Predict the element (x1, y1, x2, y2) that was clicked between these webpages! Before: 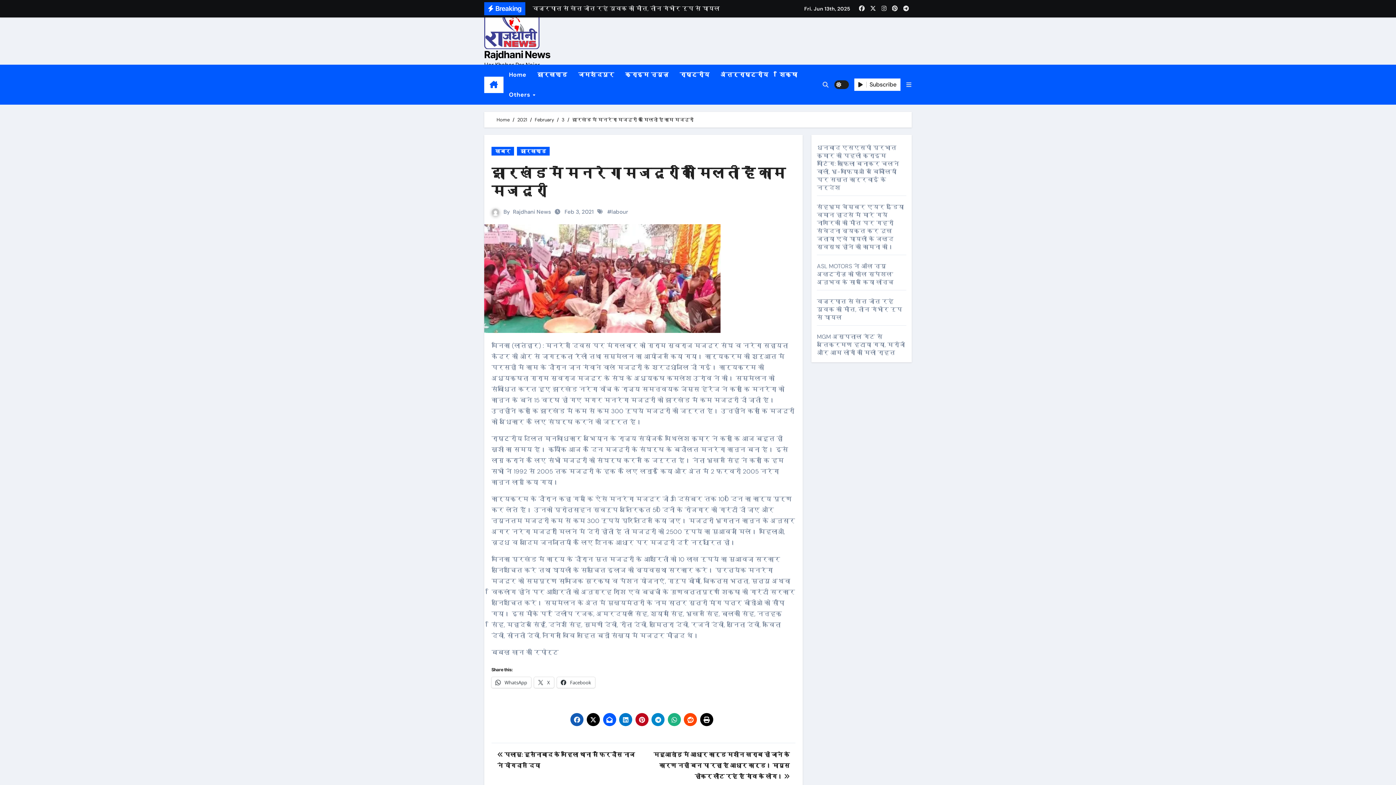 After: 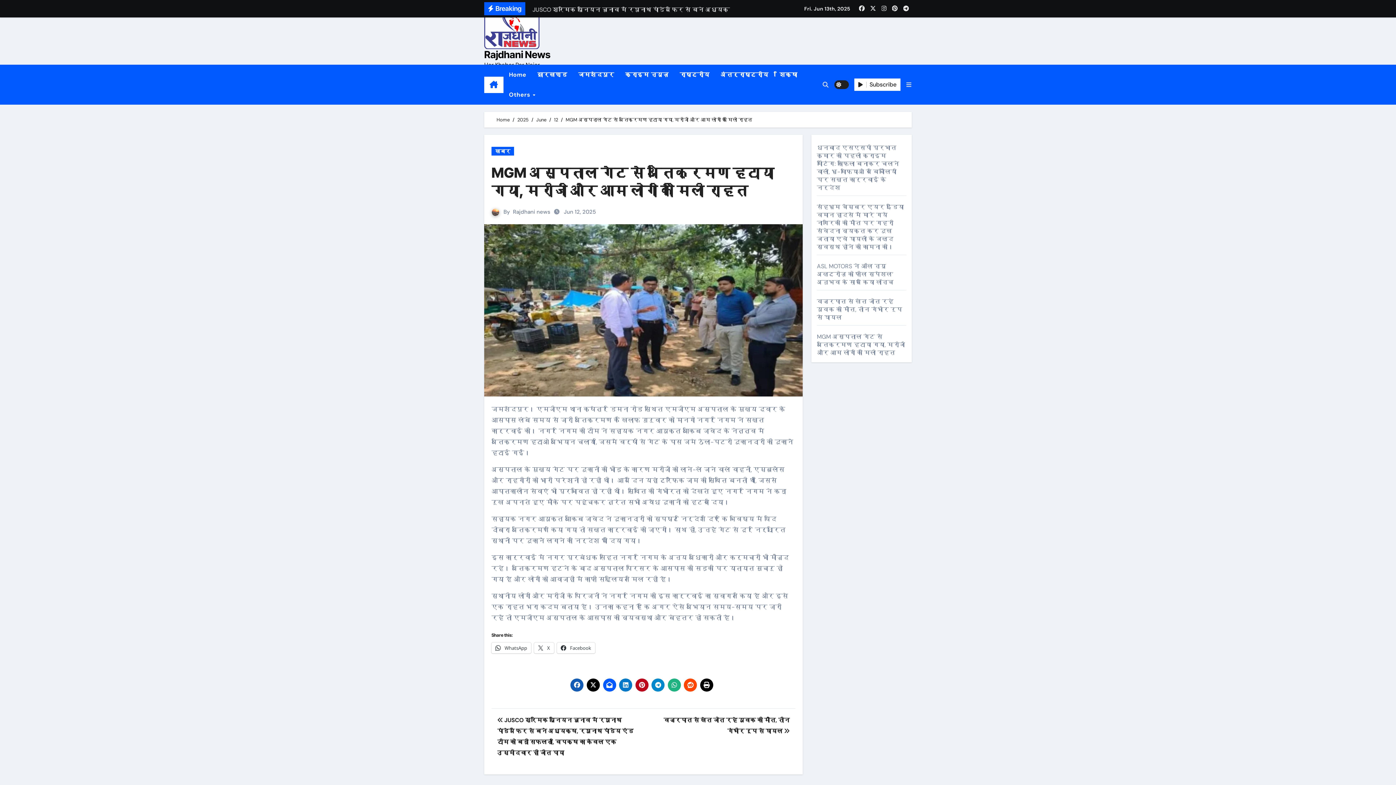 Action: label: MGM अस्पताल गेट से अतिक्रमण हटाया गया, मरीजों और आम लोगों को मिली राहत bbox: (817, 333, 905, 356)